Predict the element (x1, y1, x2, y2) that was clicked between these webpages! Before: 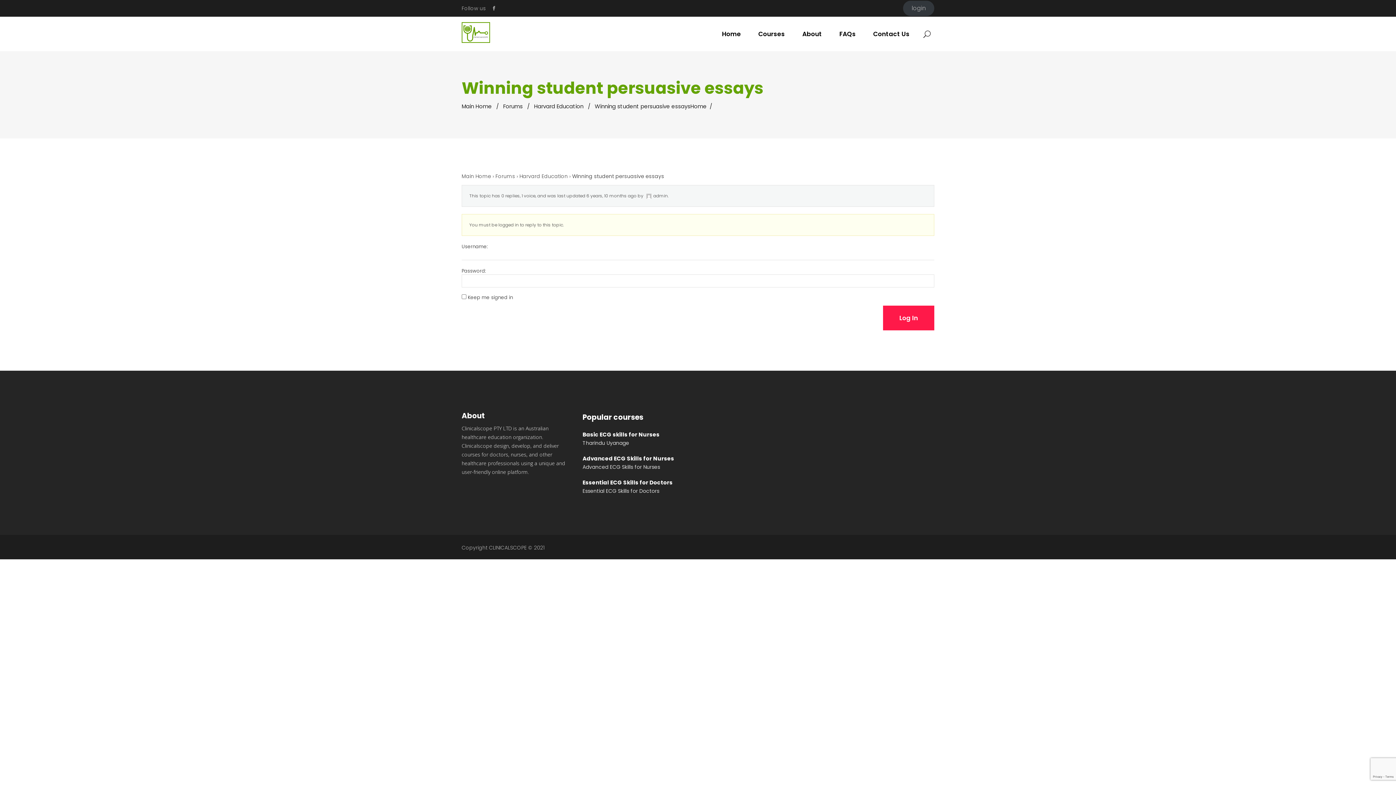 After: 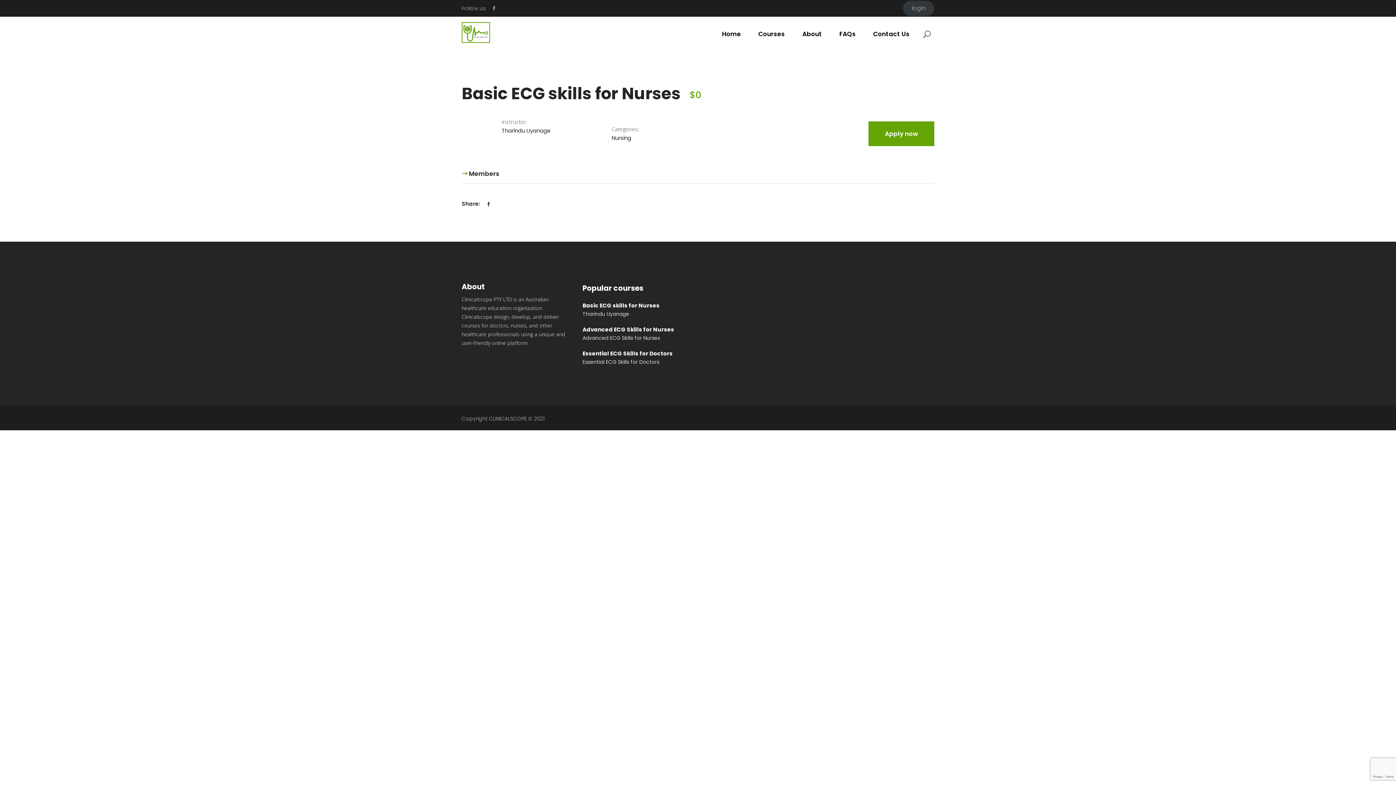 Action: bbox: (582, 430, 659, 438) label: Basic ECG skills for Nurses